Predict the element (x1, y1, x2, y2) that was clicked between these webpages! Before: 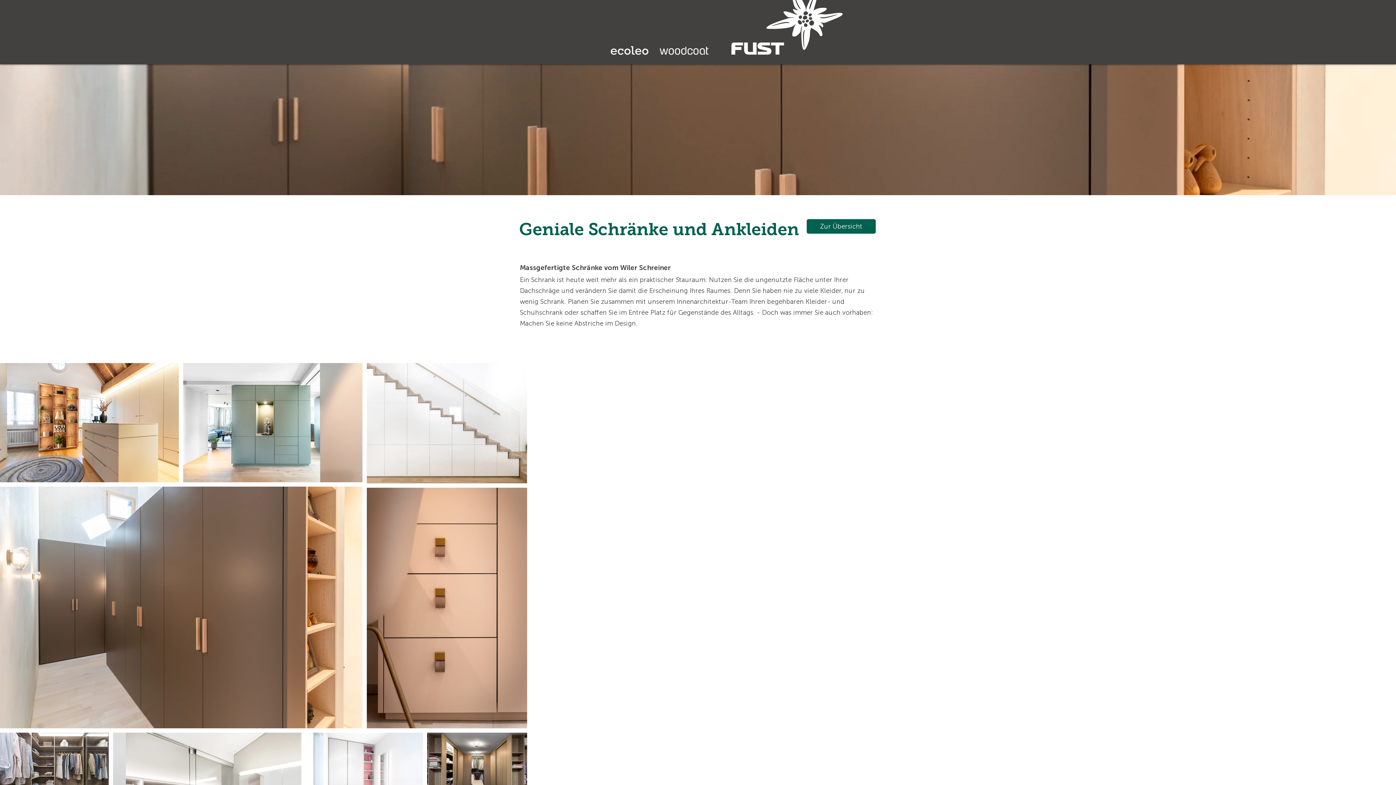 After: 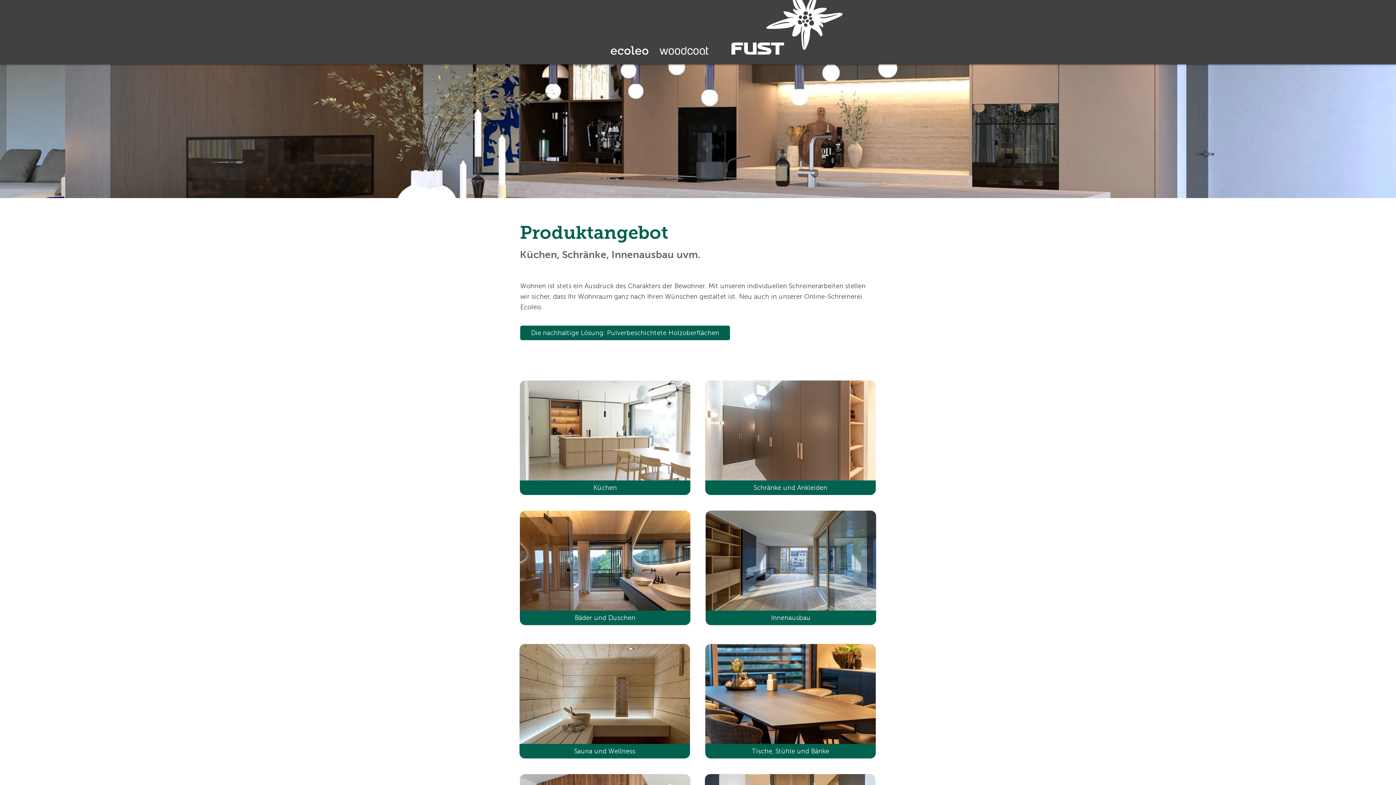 Action: bbox: (806, 219, 876, 233) label: Zur Übersicht